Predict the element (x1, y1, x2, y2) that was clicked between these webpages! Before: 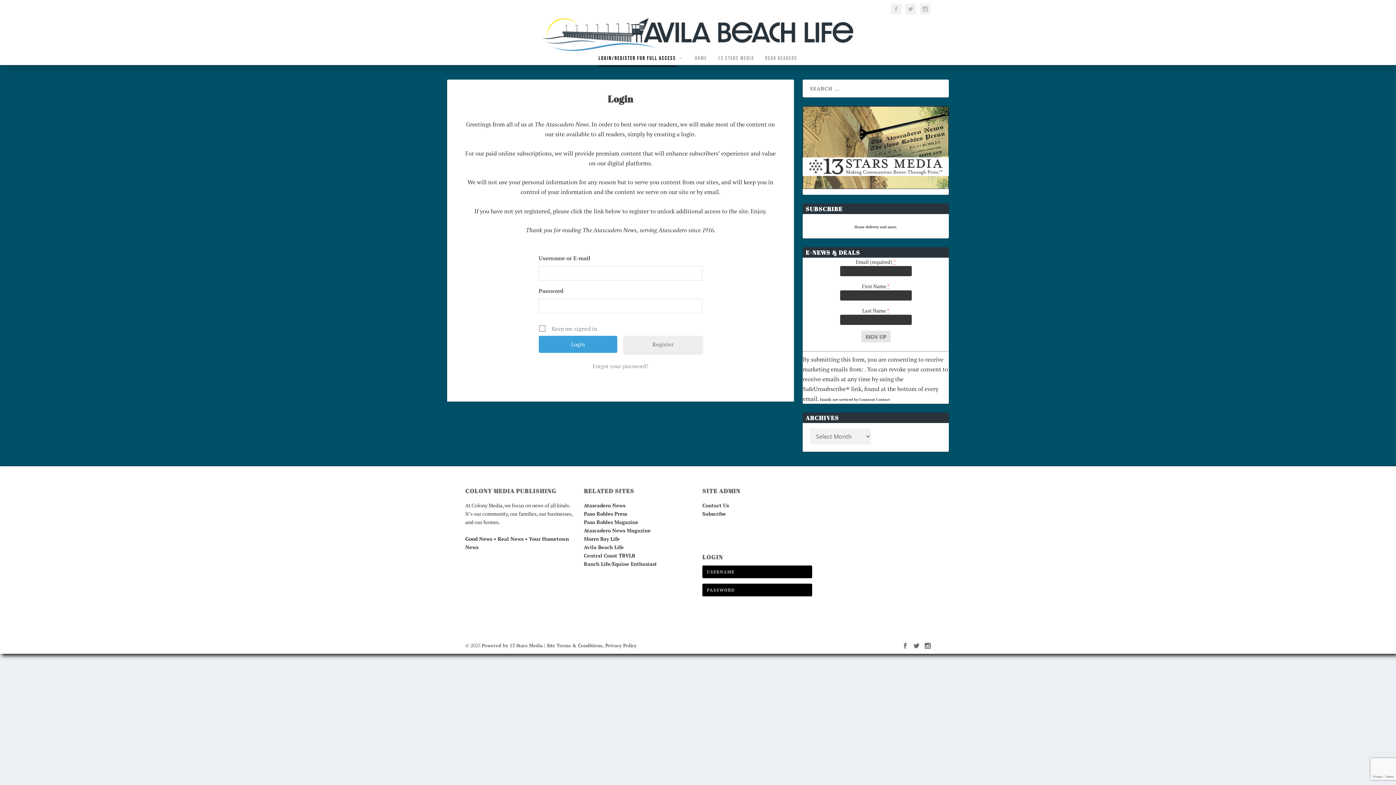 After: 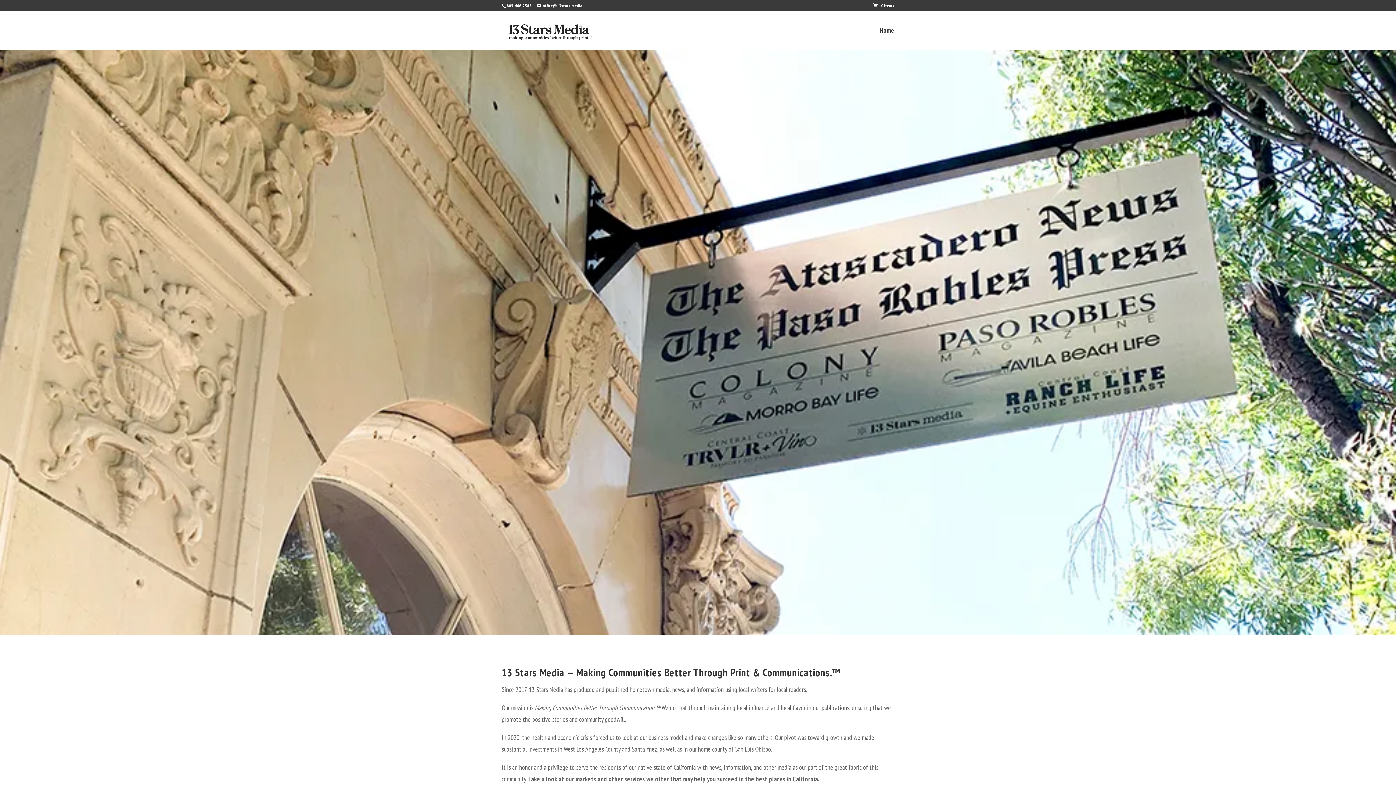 Action: label:  | Site Terms & Conditions, Privacy Policy bbox: (542, 642, 636, 649)